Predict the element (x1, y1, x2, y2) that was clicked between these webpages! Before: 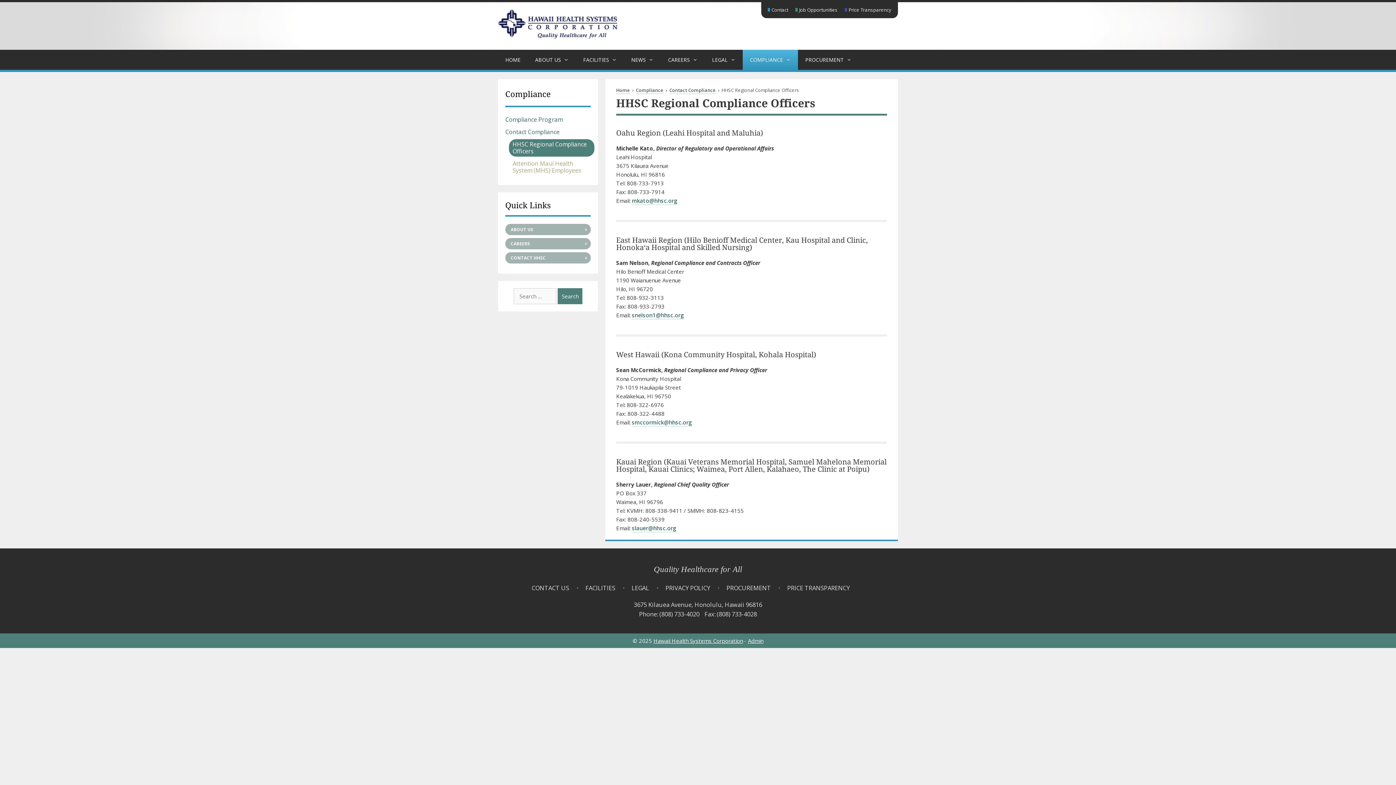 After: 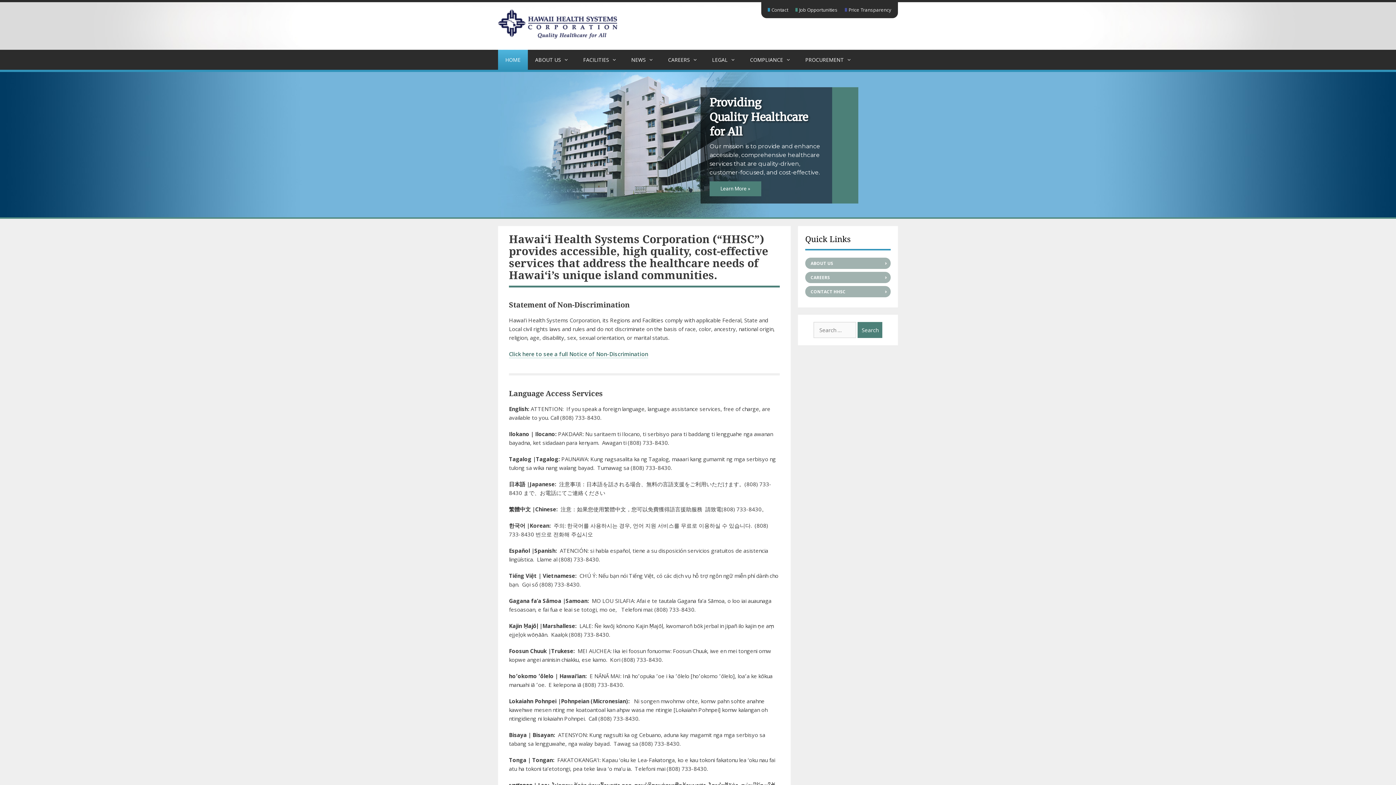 Action: label: Hawaii Health Systems Corporation bbox: (653, 637, 743, 644)